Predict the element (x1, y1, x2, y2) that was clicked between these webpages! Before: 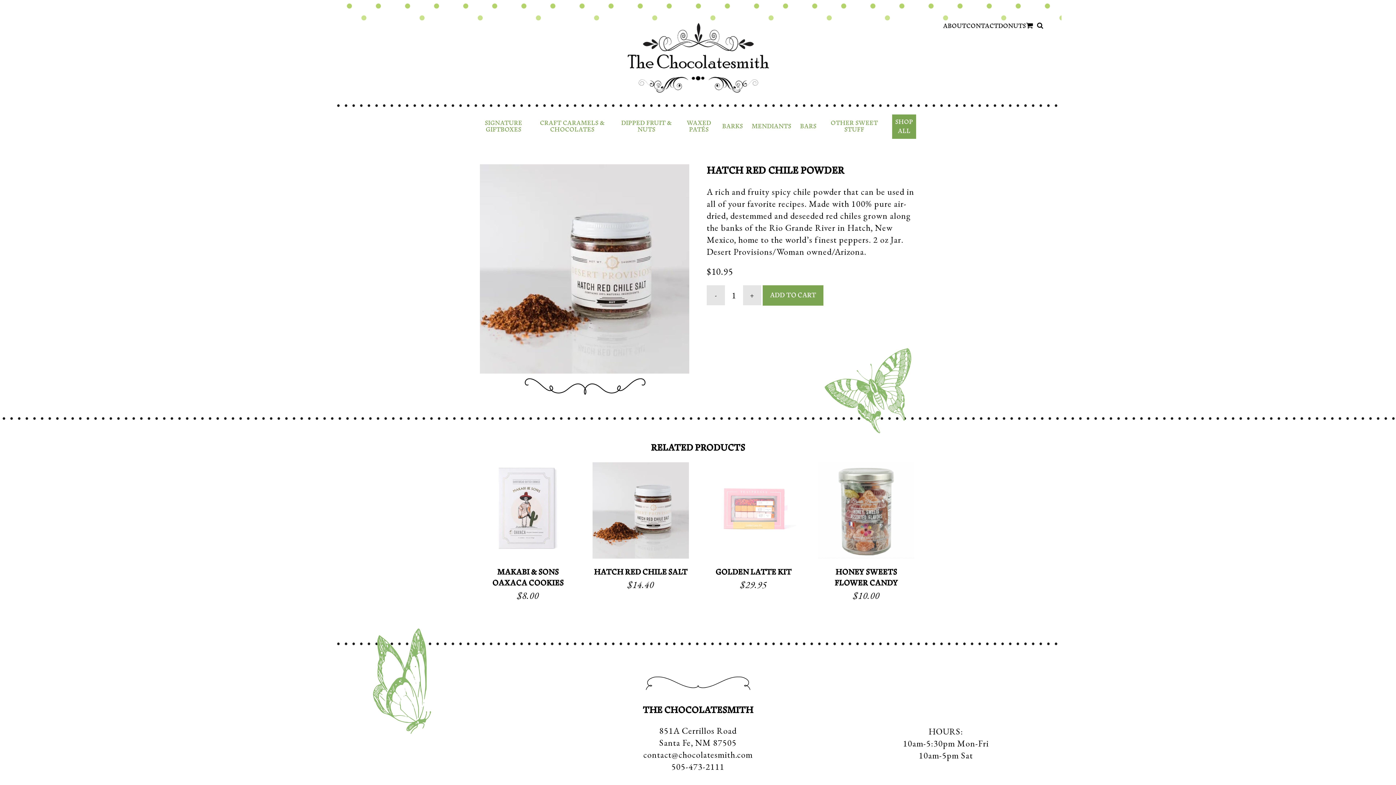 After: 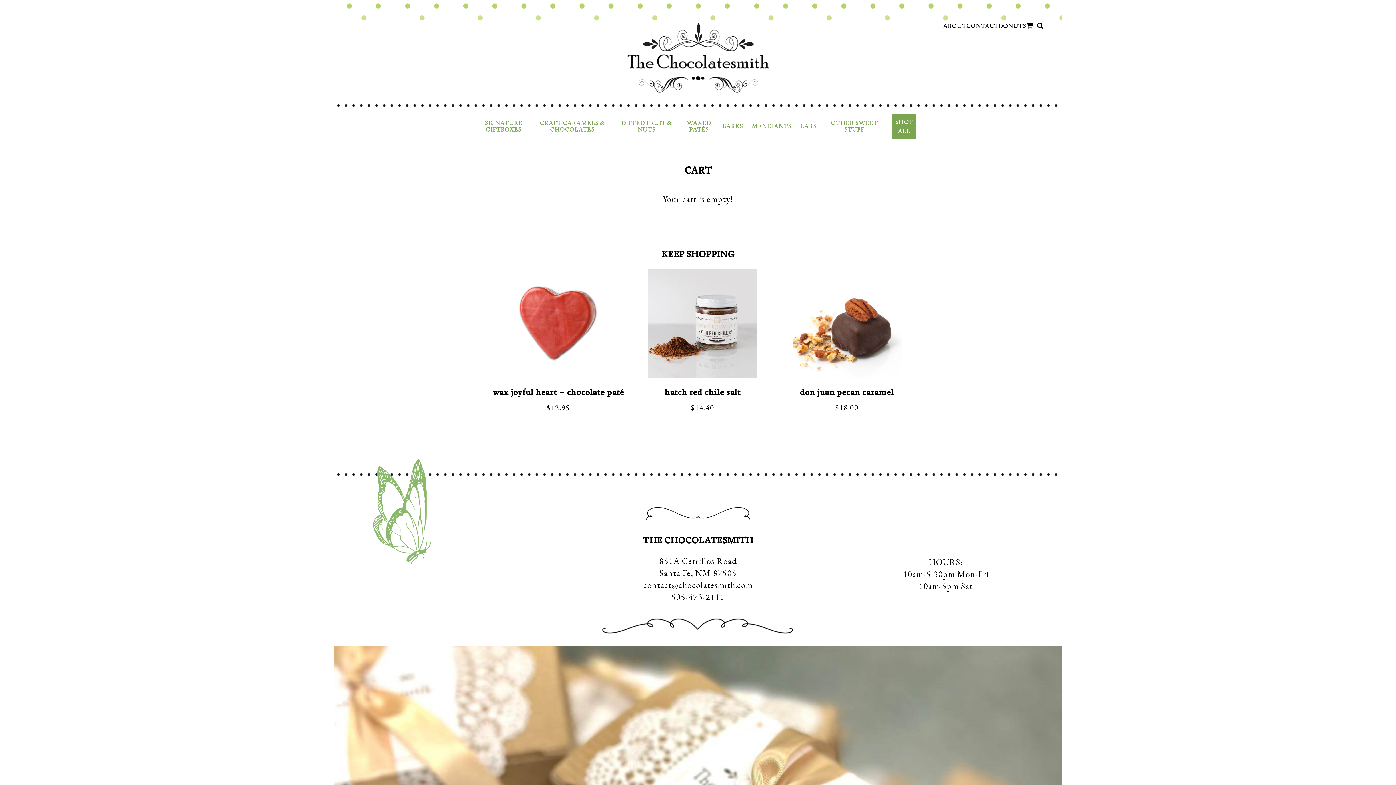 Action: label: CART bbox: (1026, 21, 1033, 30)